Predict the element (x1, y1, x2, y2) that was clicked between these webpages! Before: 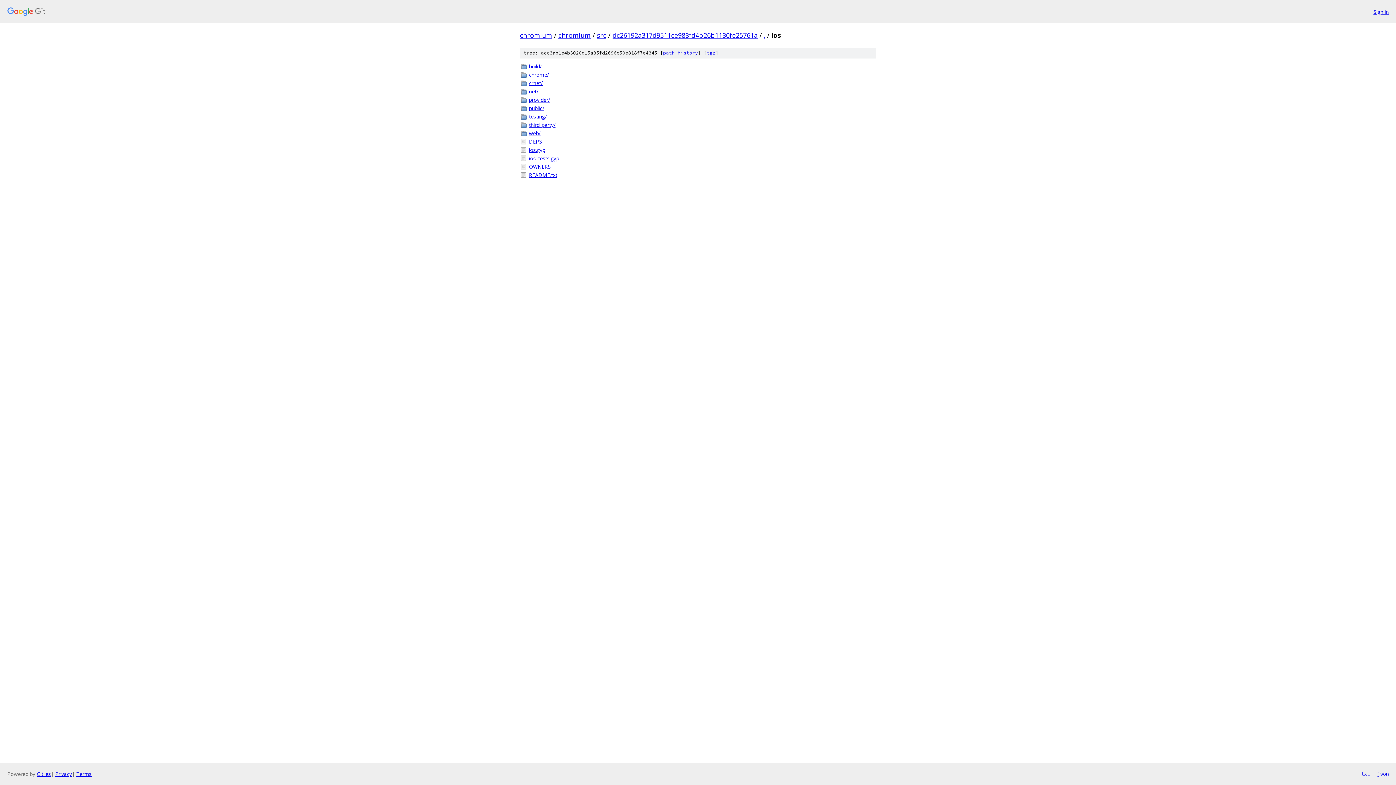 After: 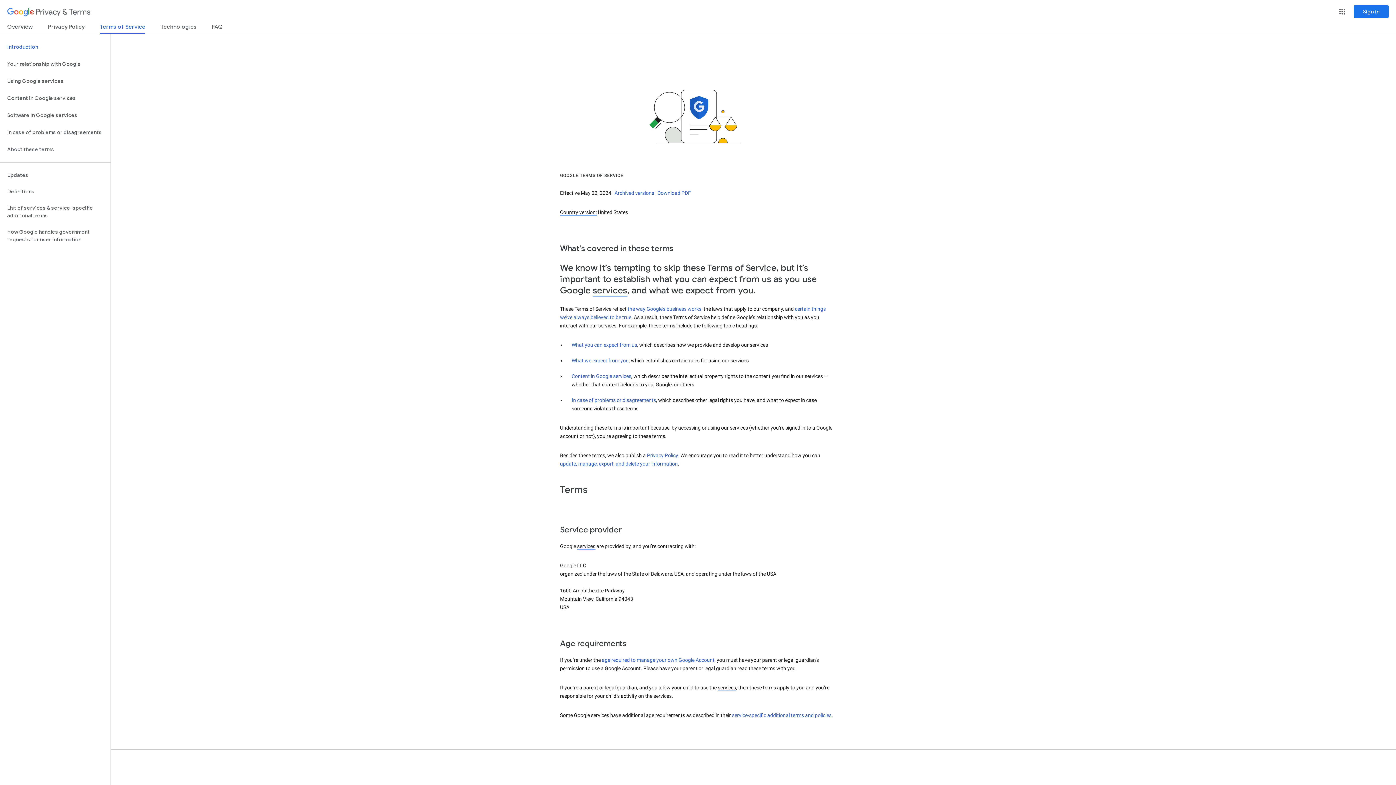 Action: bbox: (76, 770, 91, 777) label: Terms